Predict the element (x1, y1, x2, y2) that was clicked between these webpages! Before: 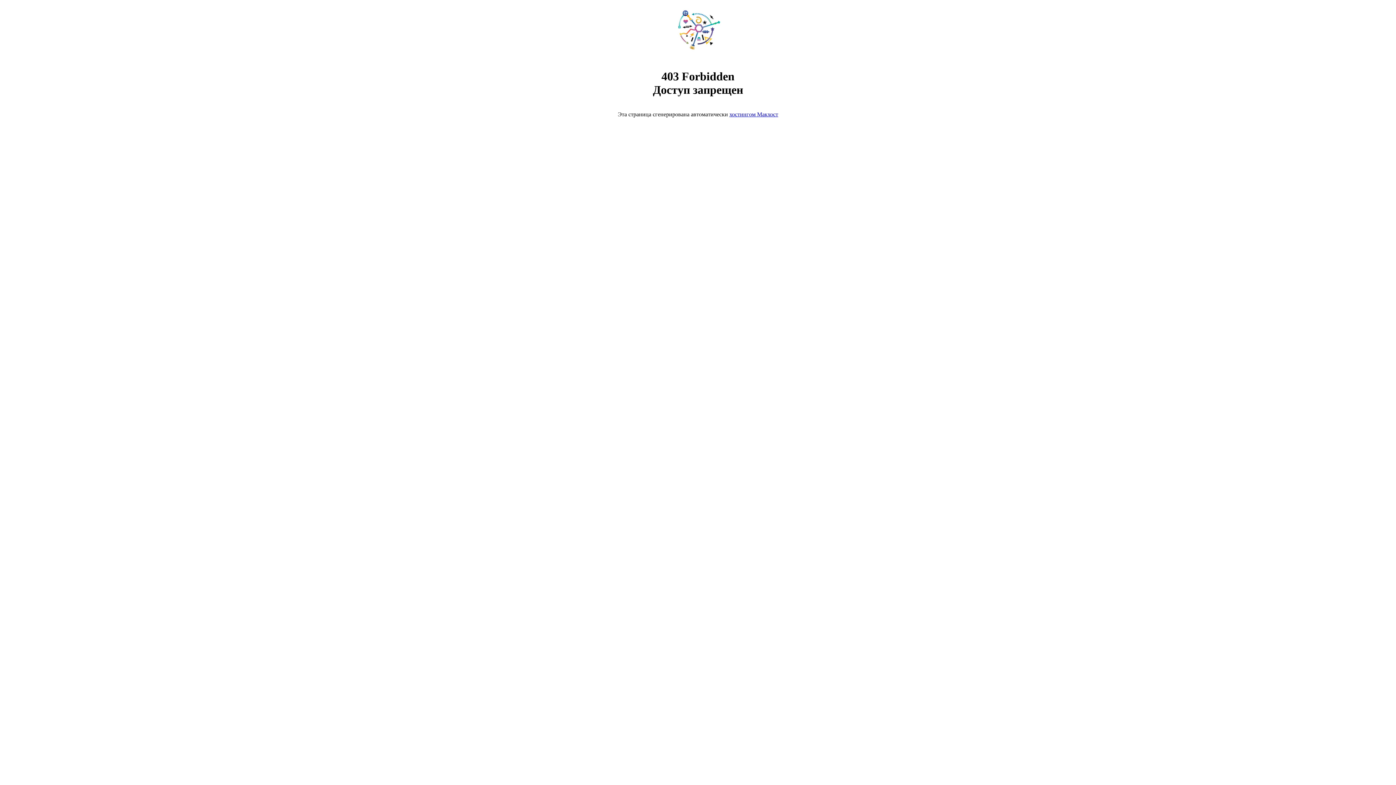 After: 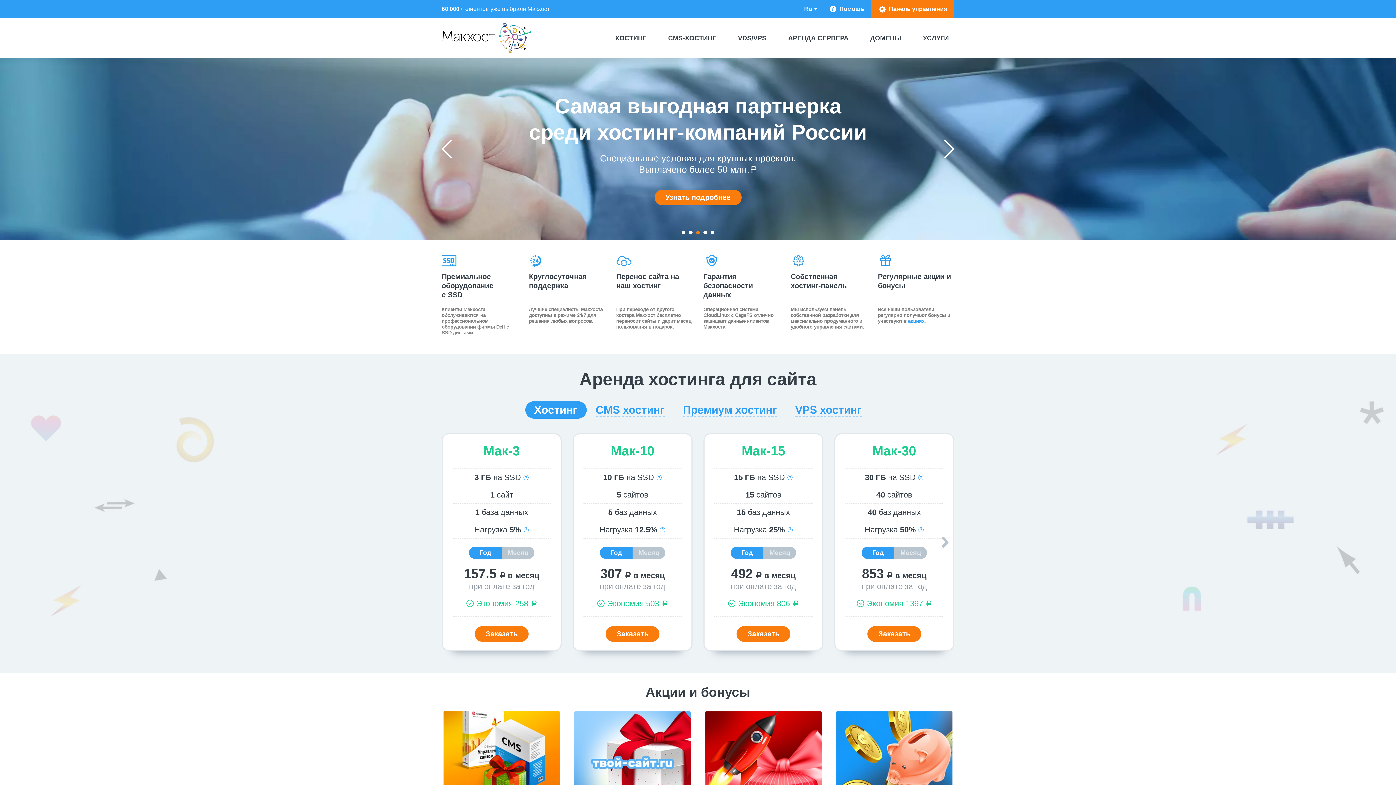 Action: bbox: (668, 50, 728, 56)